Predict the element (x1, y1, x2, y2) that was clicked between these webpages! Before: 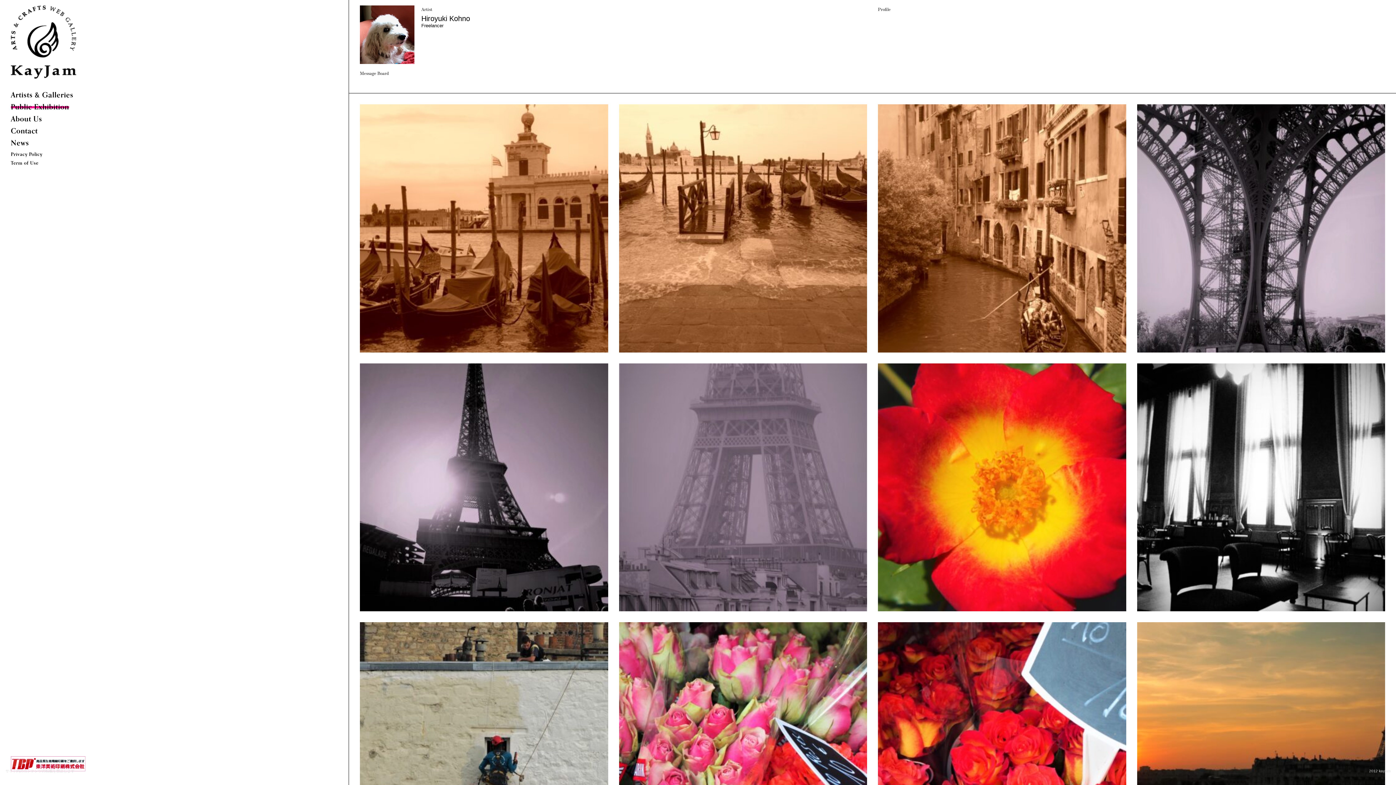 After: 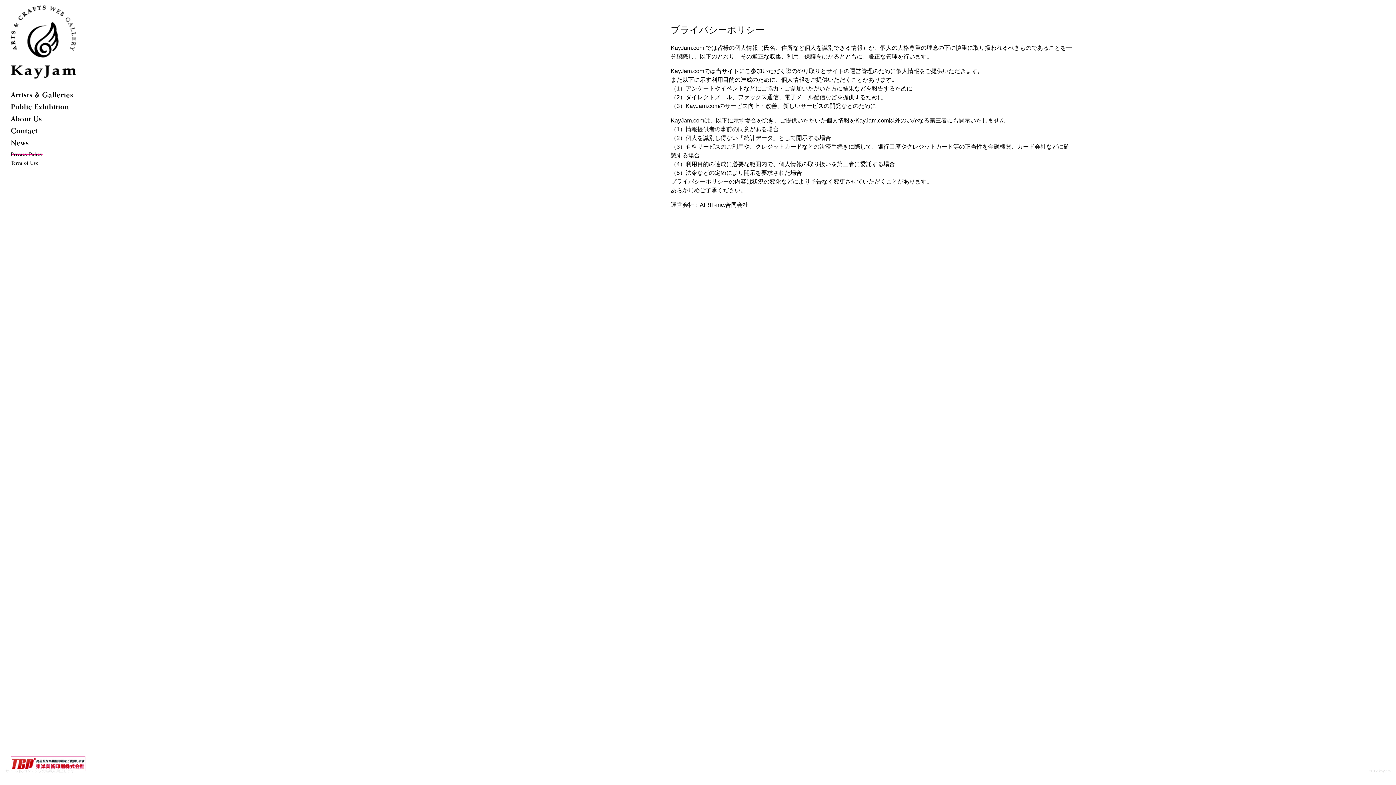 Action: bbox: (10, 152, 42, 157) label: Privacy Policy